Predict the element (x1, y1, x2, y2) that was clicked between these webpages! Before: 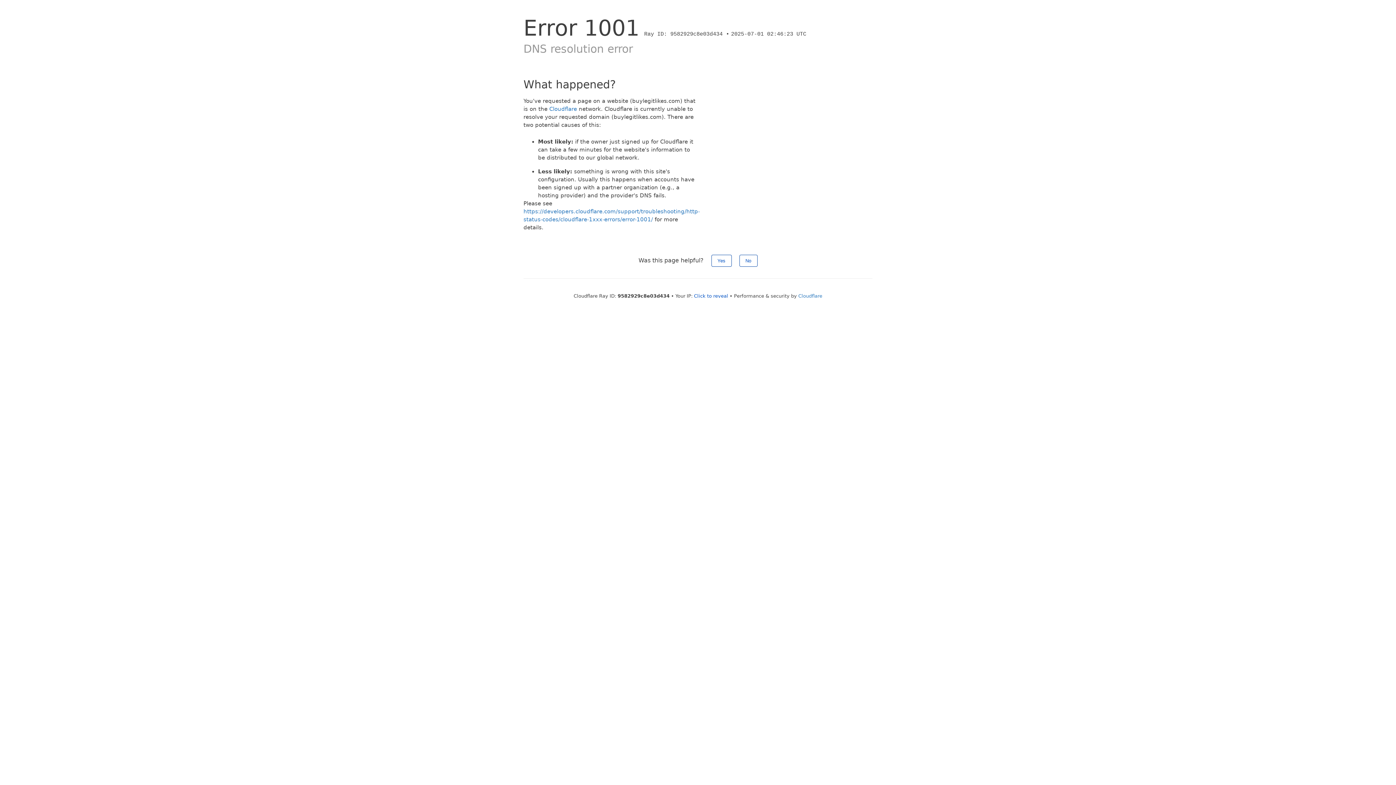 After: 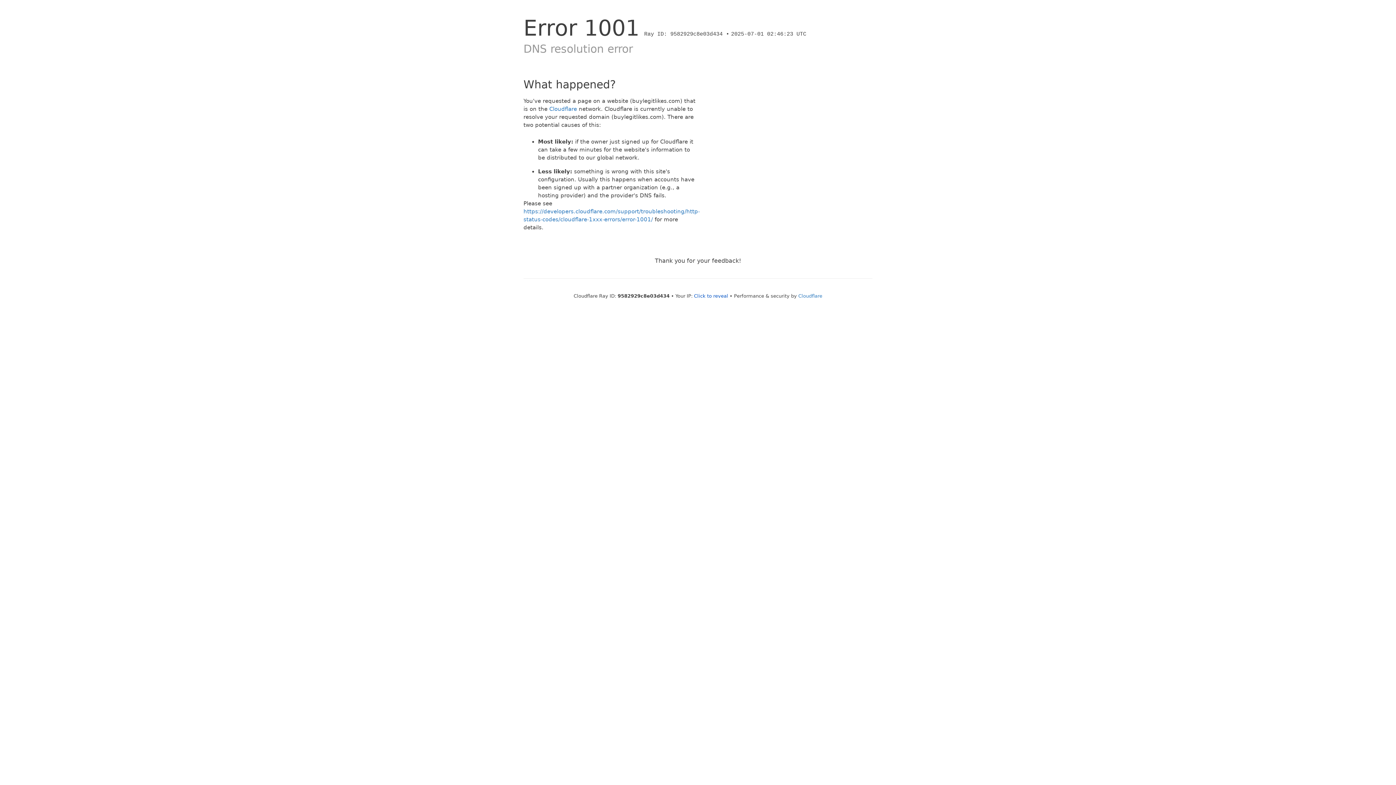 Action: label: Yes bbox: (711, 254, 731, 266)